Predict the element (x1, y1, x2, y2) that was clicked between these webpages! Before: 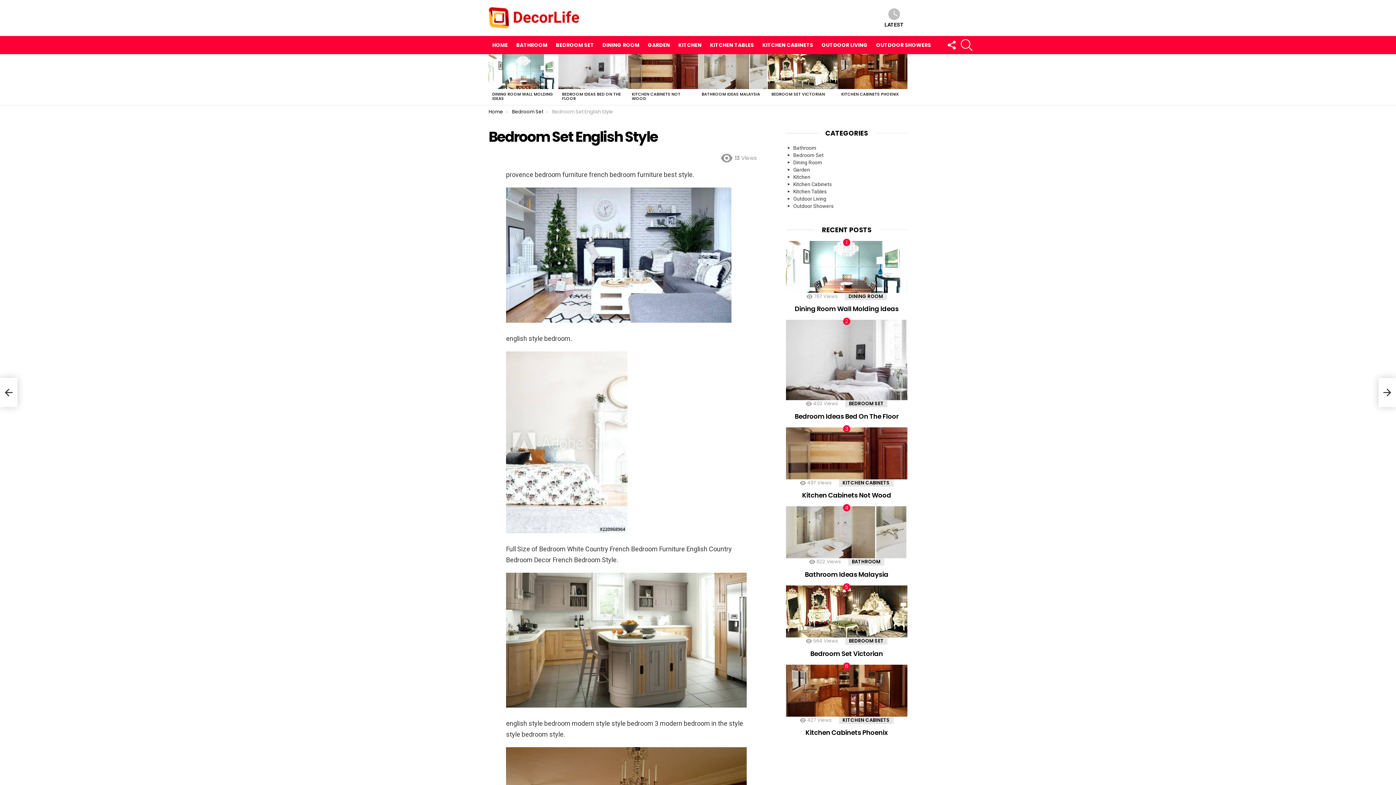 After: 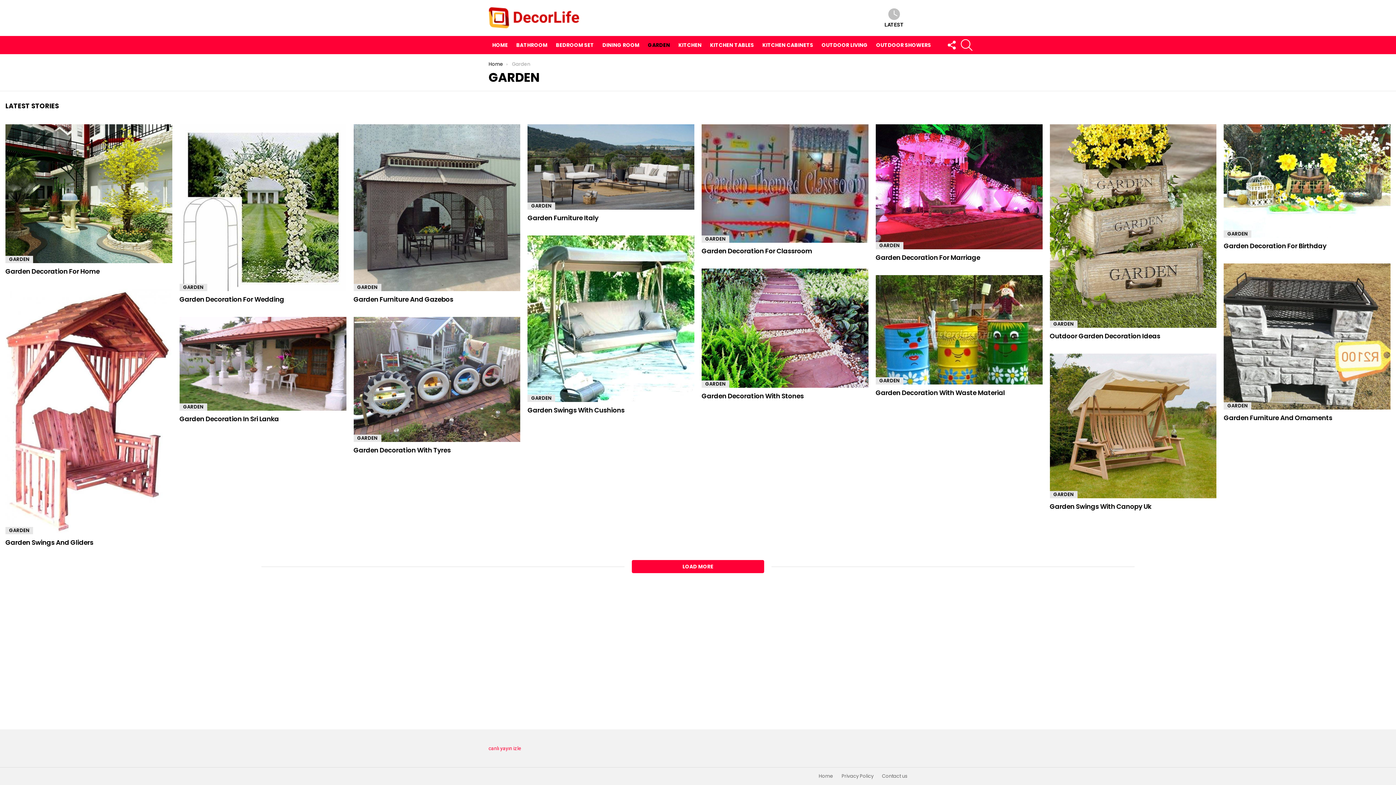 Action: label: GARDEN bbox: (644, 39, 673, 50)